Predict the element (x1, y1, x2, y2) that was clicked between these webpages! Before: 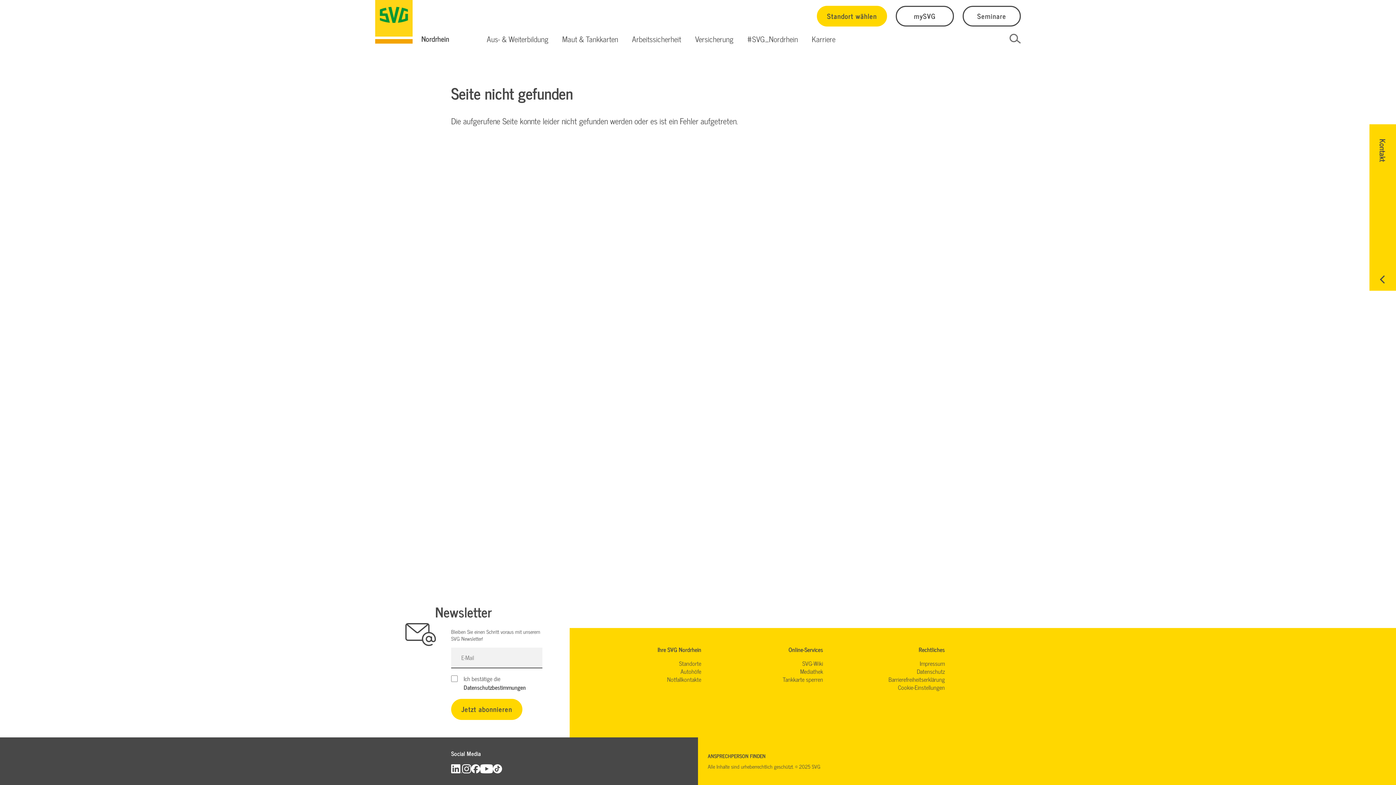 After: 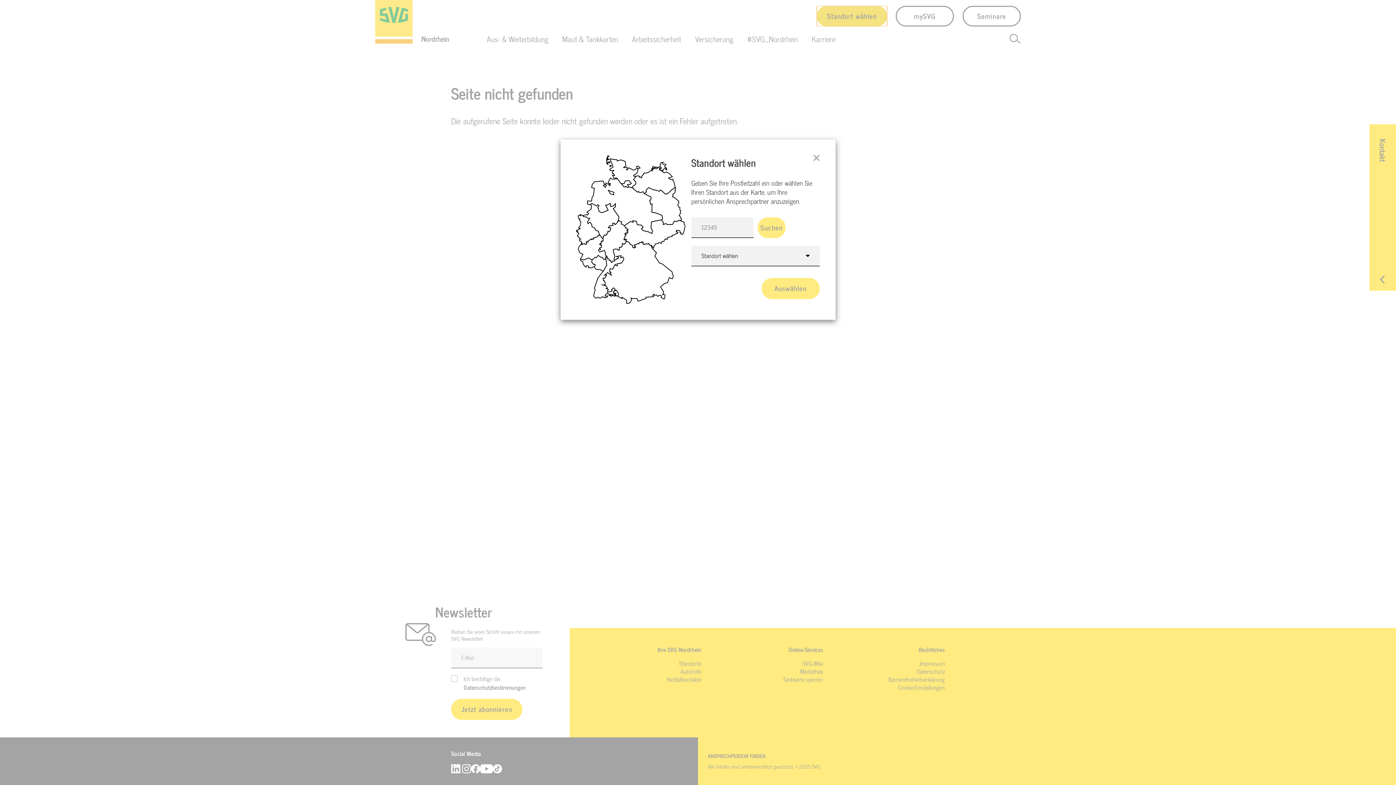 Action: label: Standort wählen bbox: (817, 5, 887, 26)